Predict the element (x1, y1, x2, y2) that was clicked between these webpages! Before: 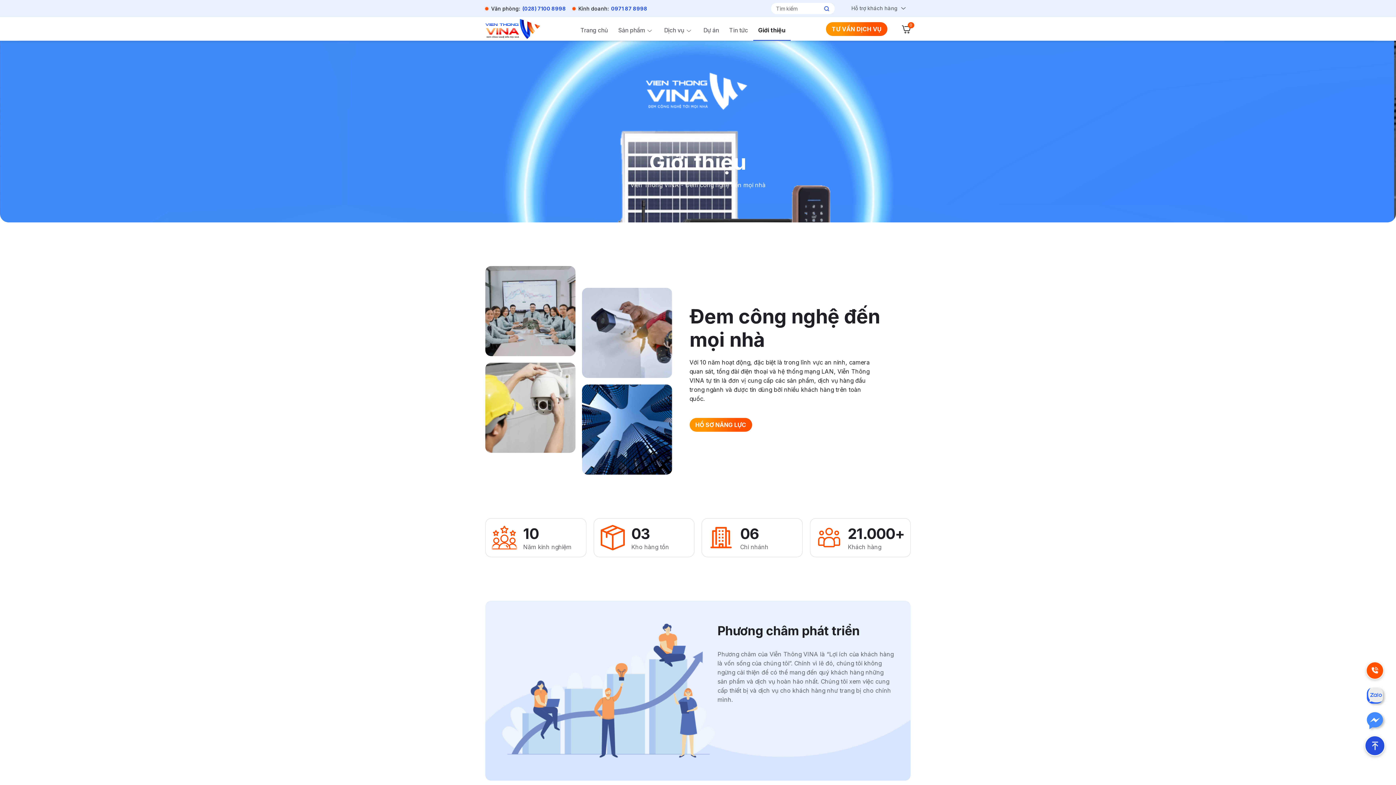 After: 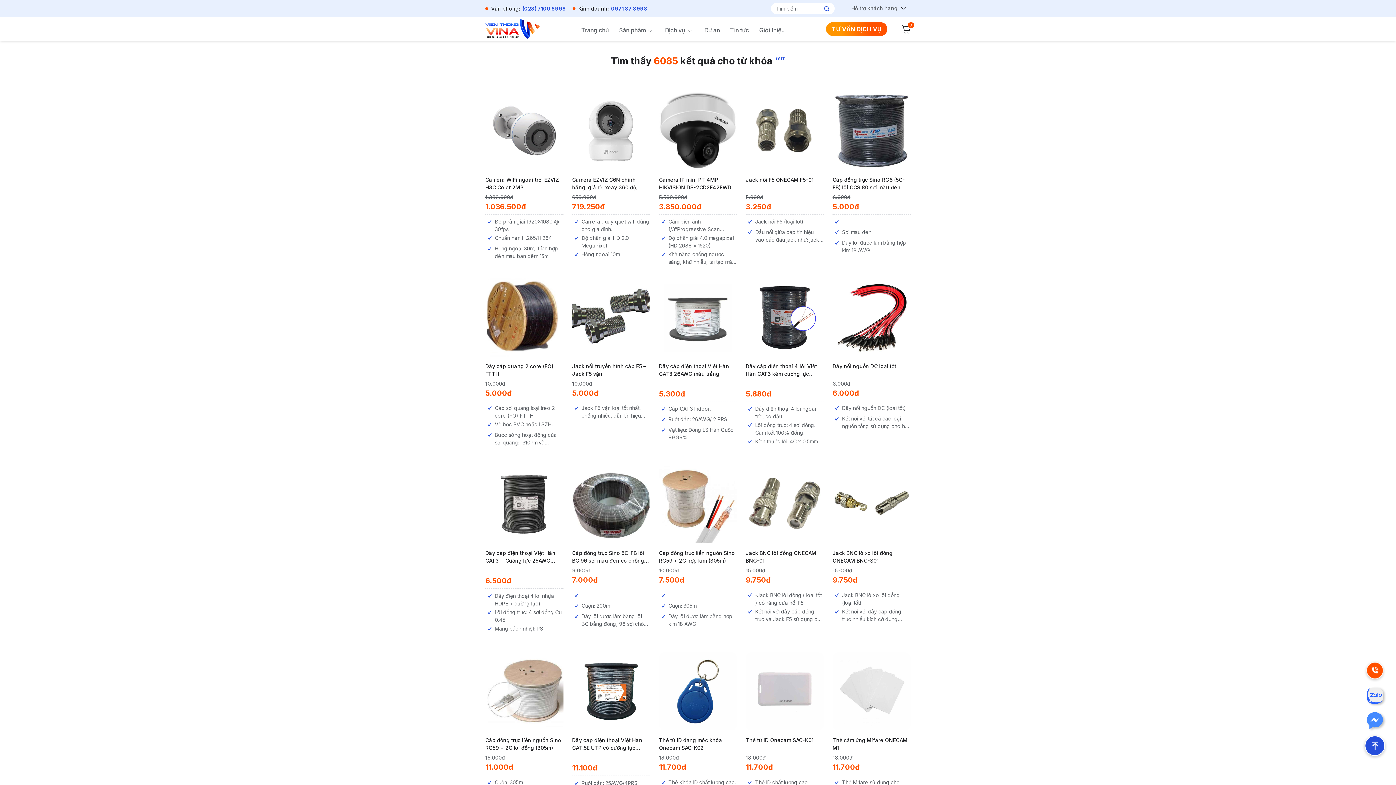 Action: bbox: (824, 4, 829, 12)